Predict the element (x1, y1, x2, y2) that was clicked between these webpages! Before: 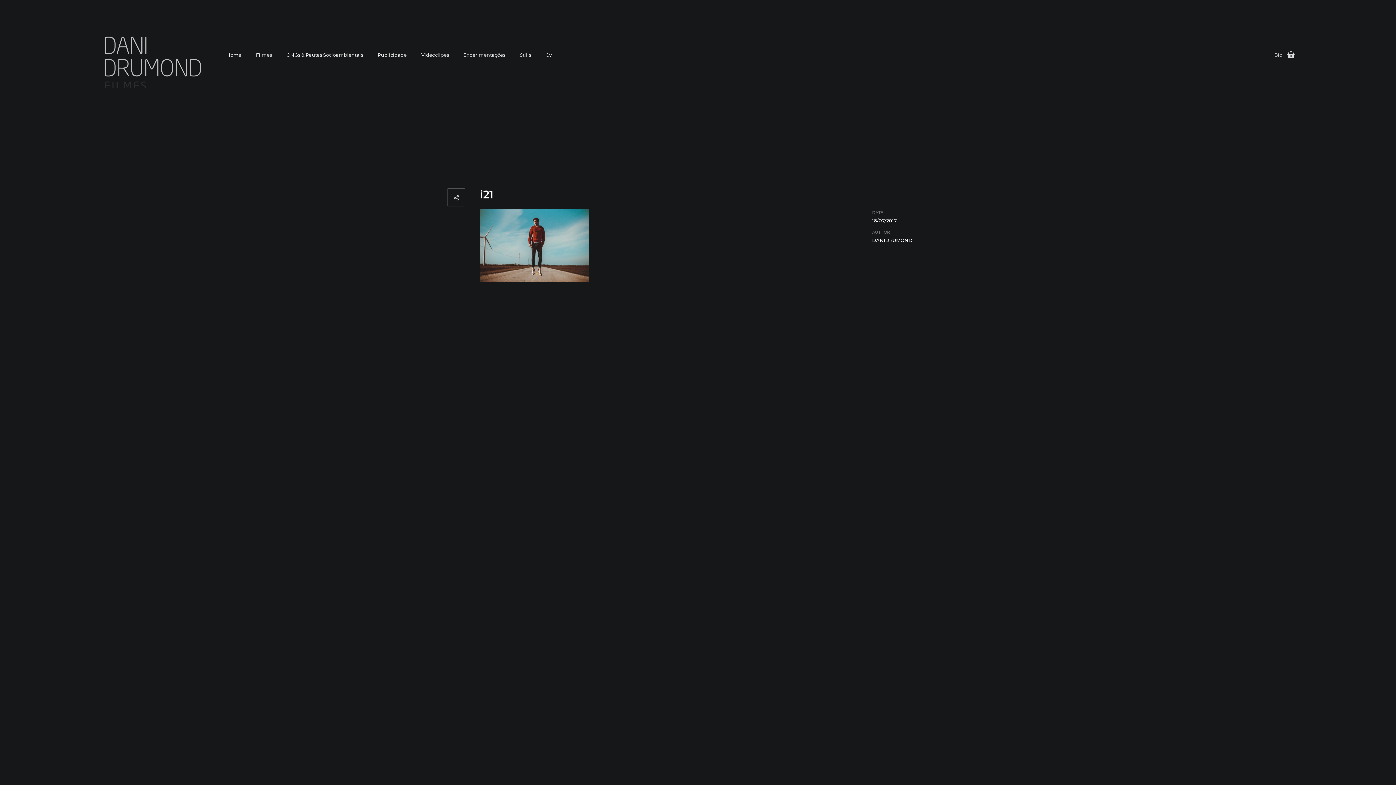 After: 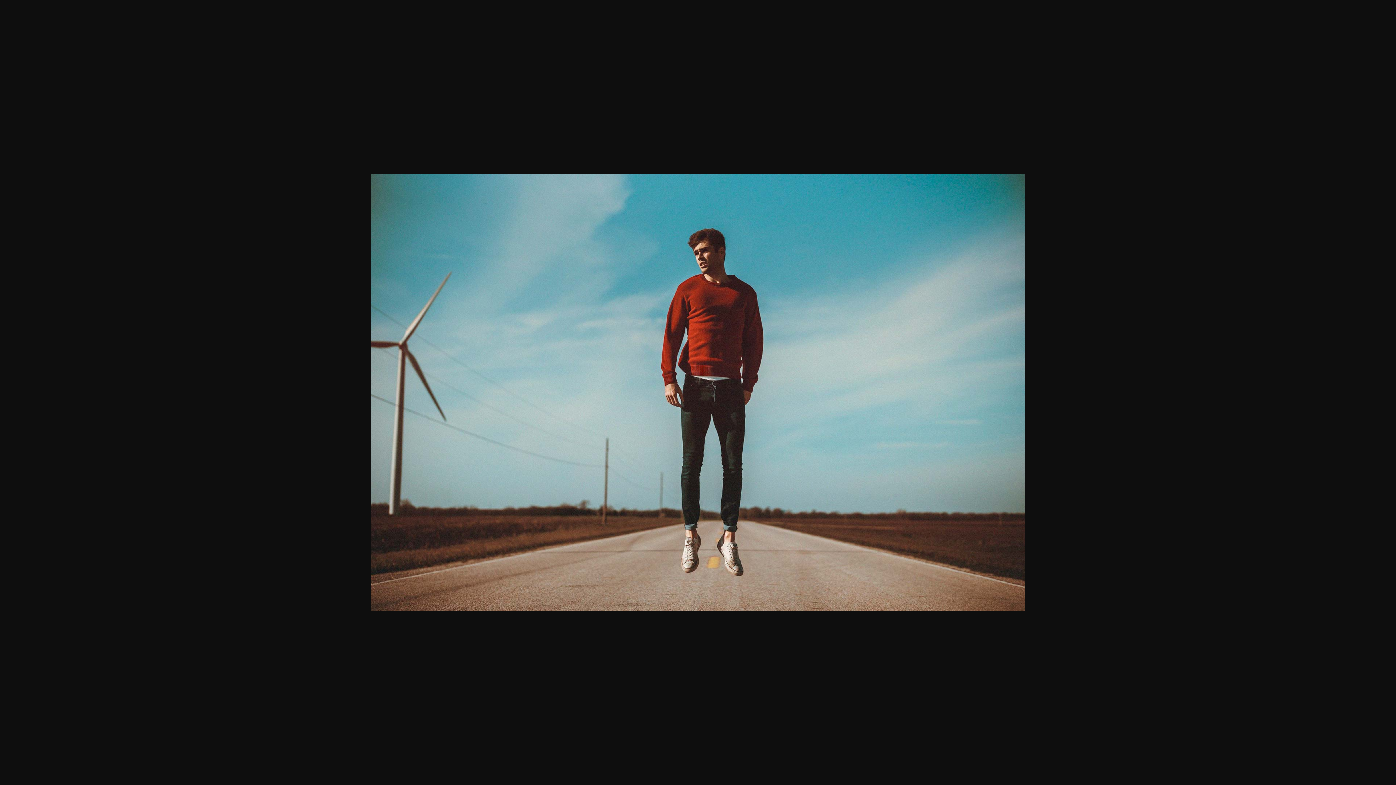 Action: bbox: (480, 241, 589, 248)